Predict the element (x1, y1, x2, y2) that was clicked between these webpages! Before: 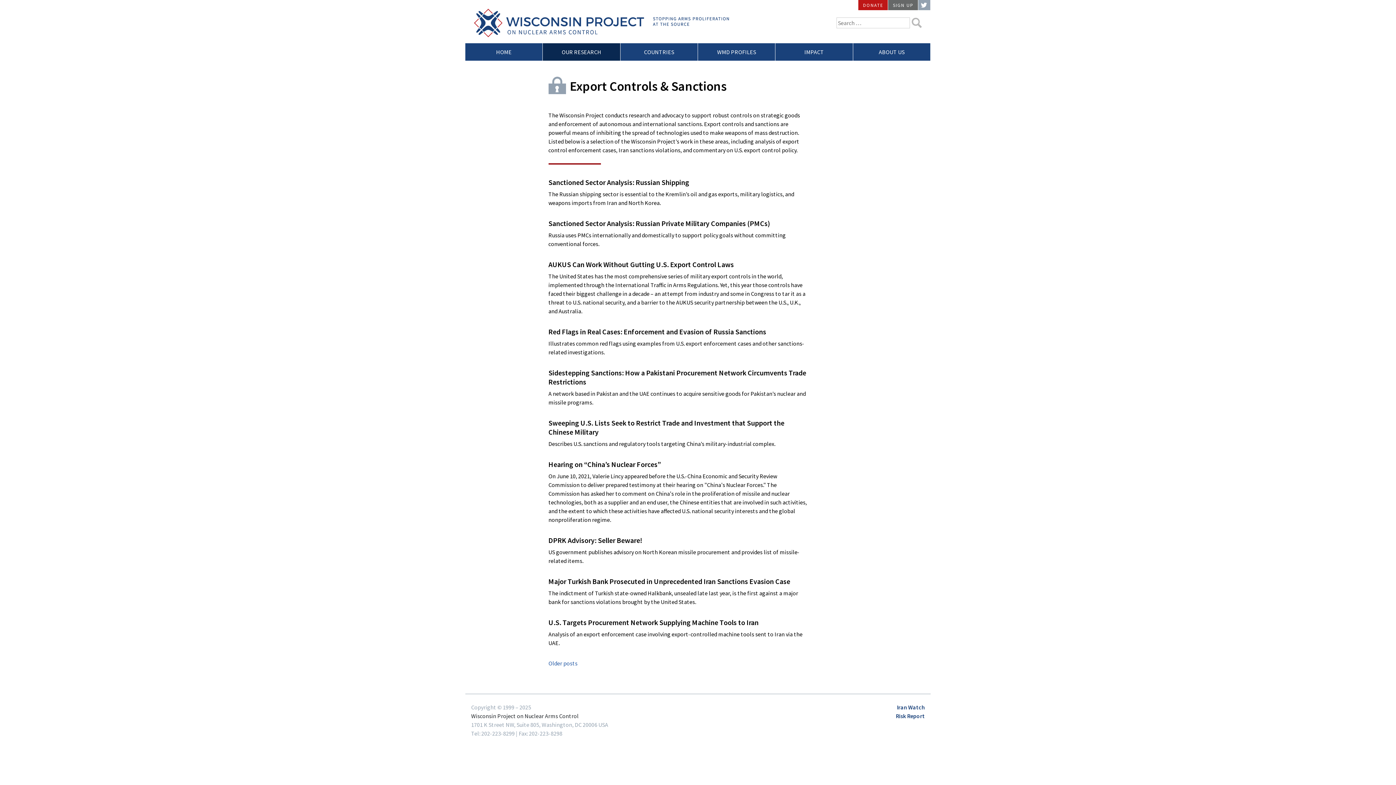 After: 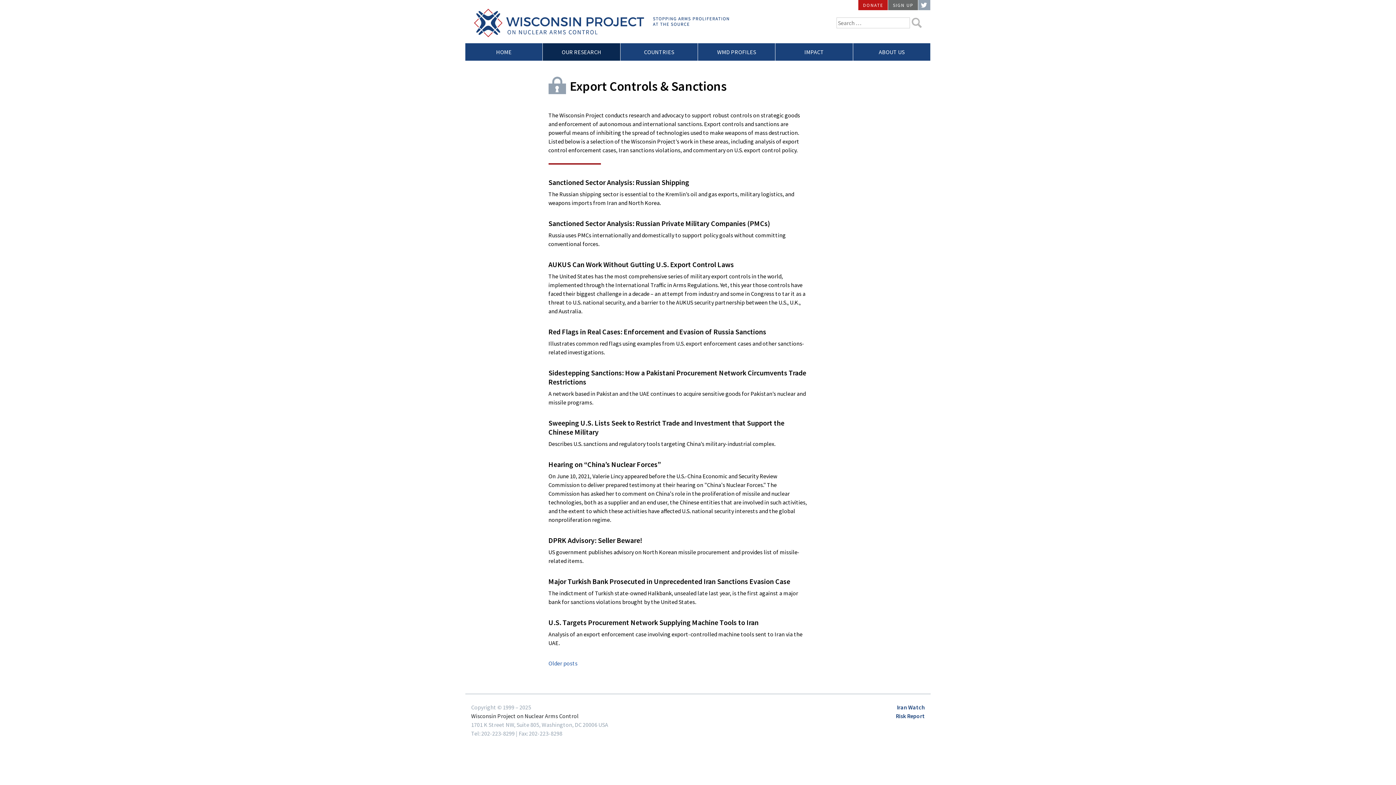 Action: label: TWITTER bbox: (918, 0, 930, 10)